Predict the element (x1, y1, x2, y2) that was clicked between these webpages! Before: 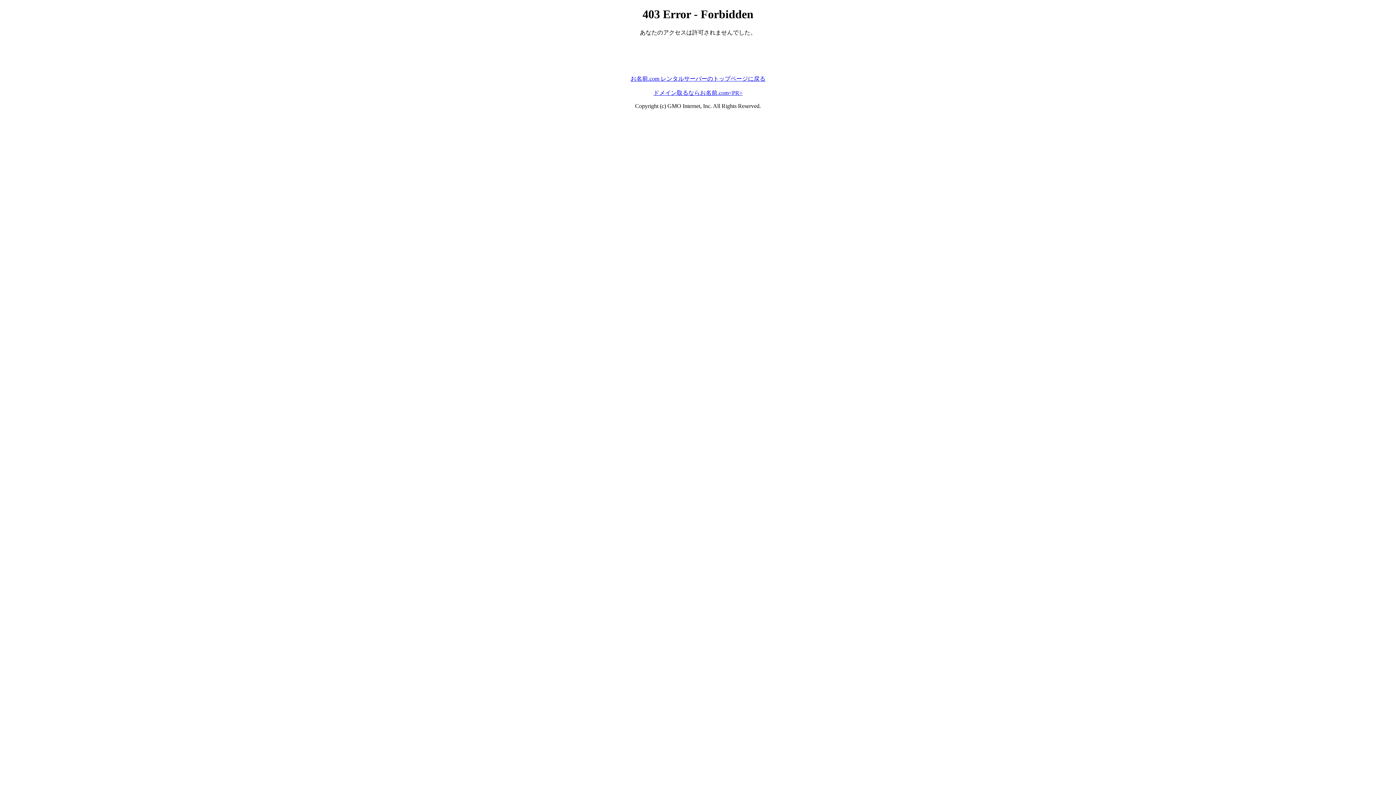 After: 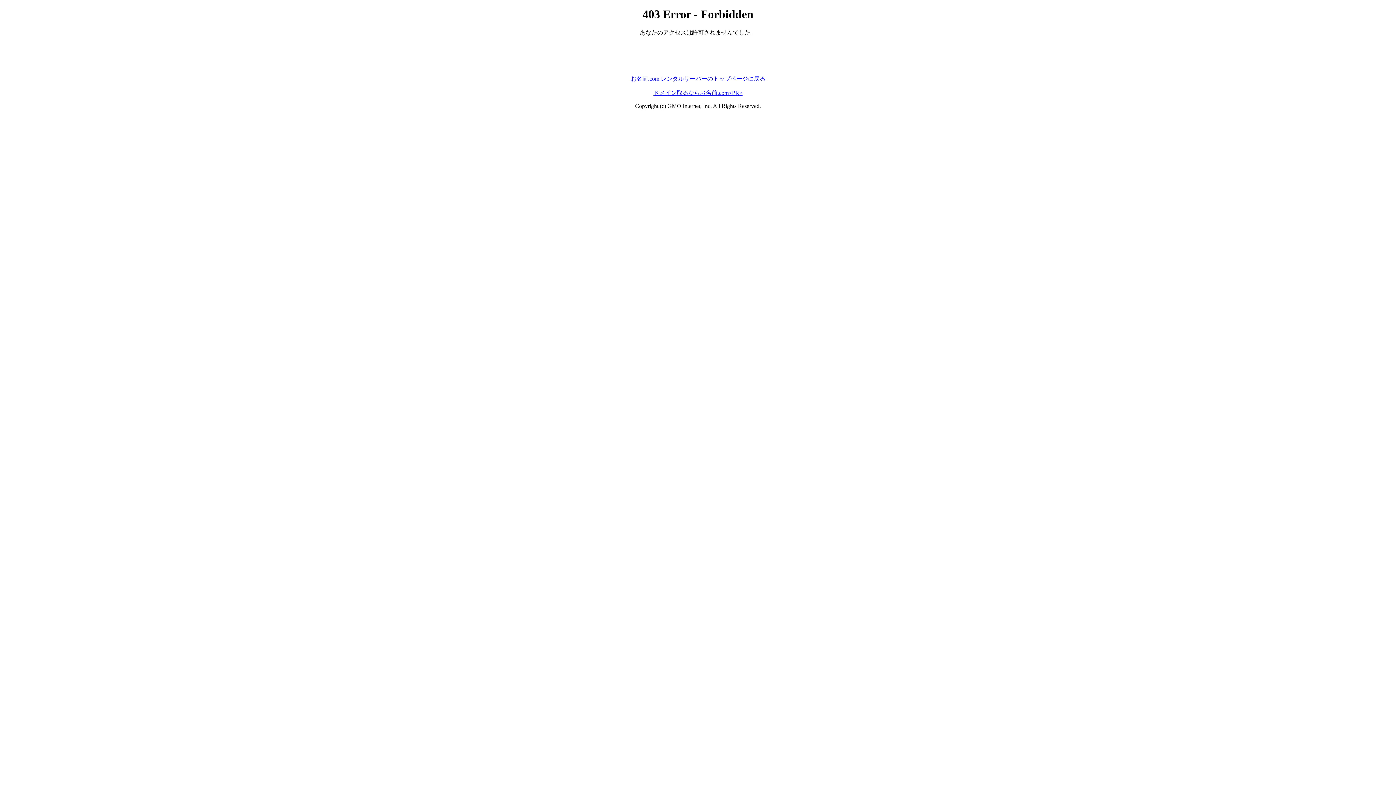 Action: bbox: (653, 89, 742, 95) label: ドメイン取るならお名前.com<PR>